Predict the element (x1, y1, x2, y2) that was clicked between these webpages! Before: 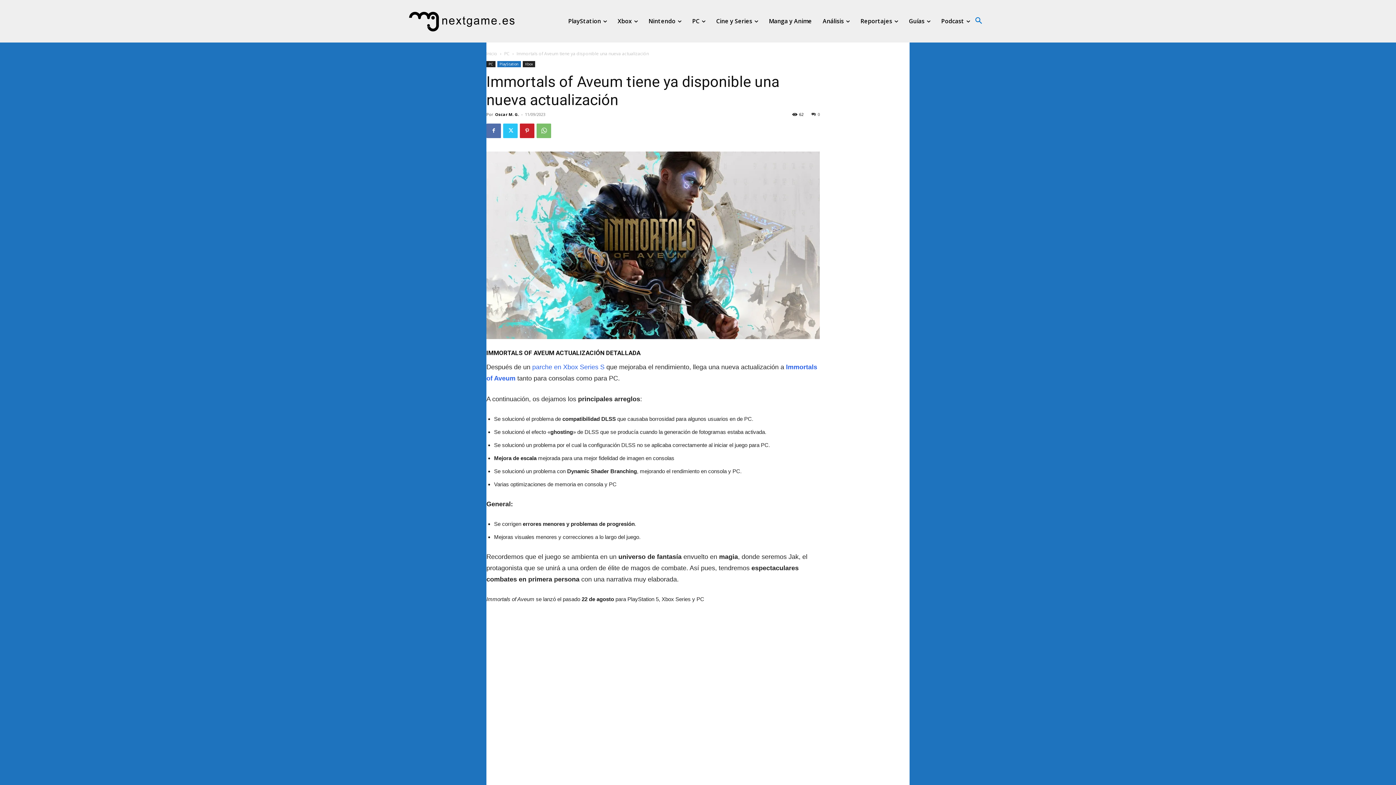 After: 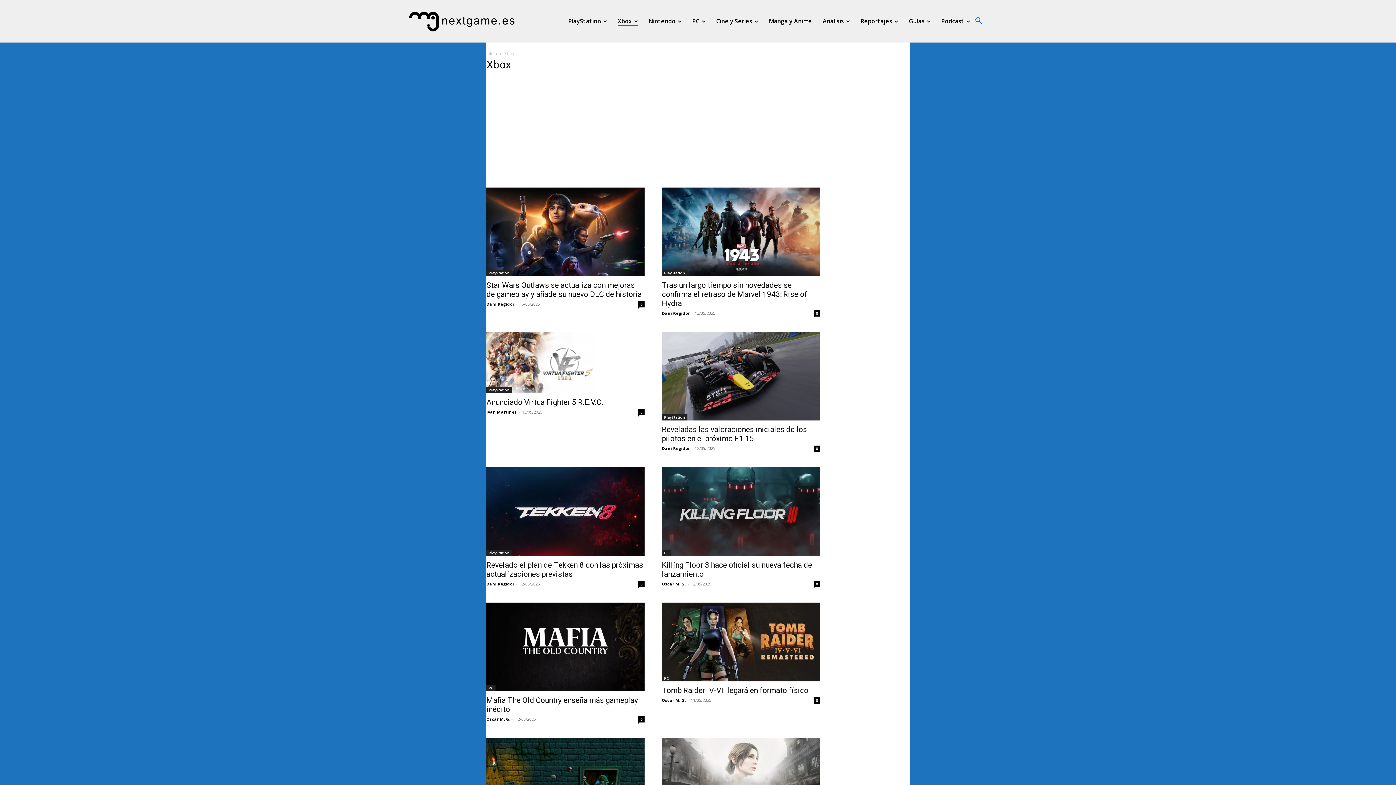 Action: bbox: (522, 60, 535, 67) label: Xbox